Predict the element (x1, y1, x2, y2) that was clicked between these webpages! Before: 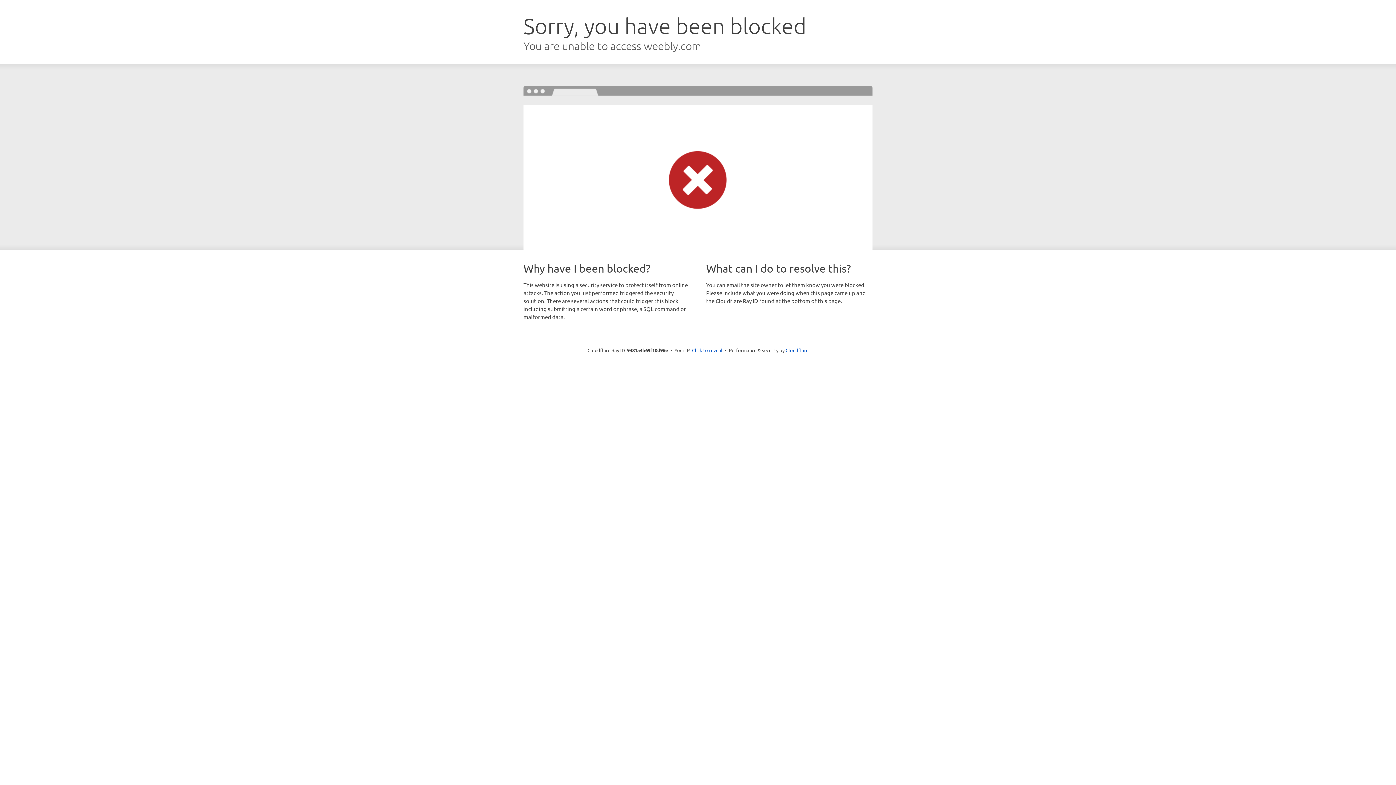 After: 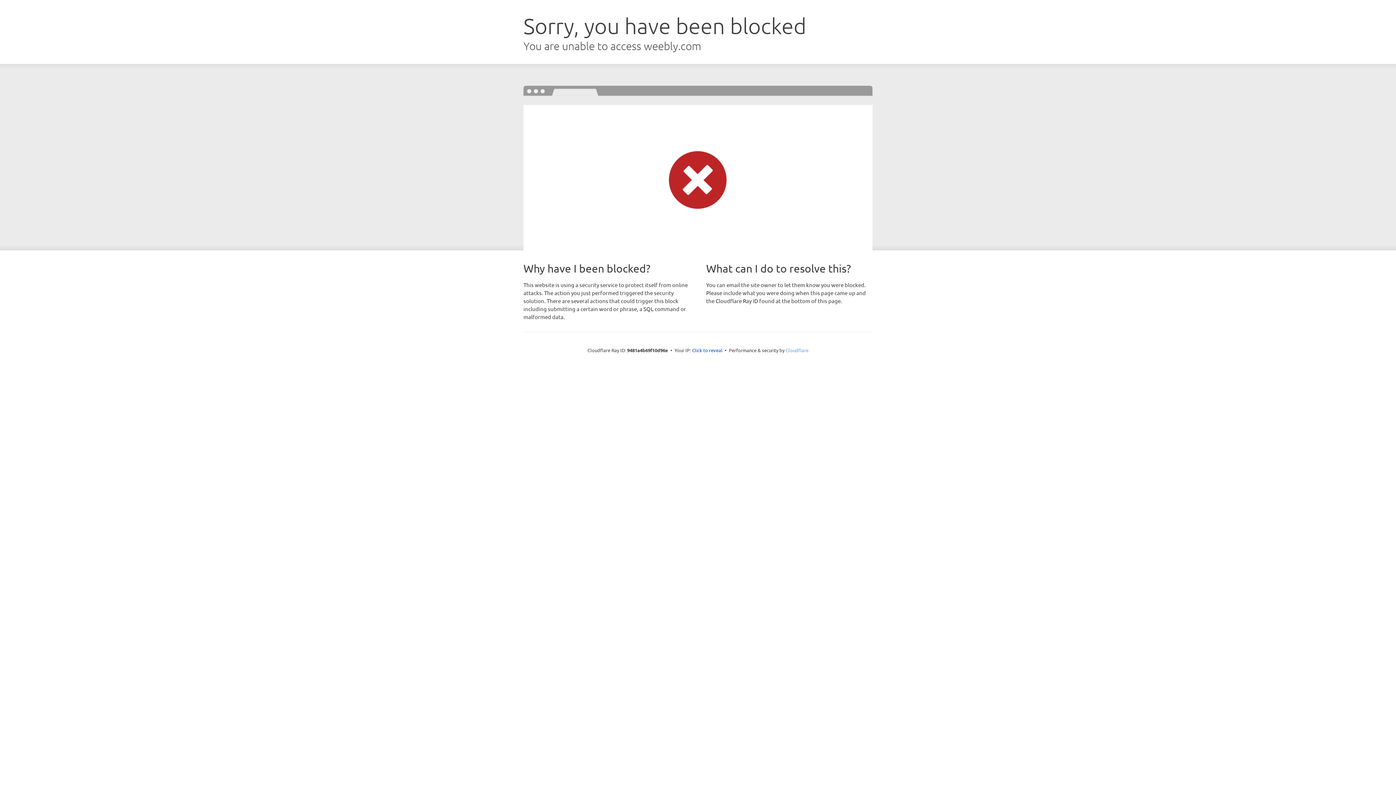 Action: label: Cloudflare bbox: (785, 347, 808, 353)